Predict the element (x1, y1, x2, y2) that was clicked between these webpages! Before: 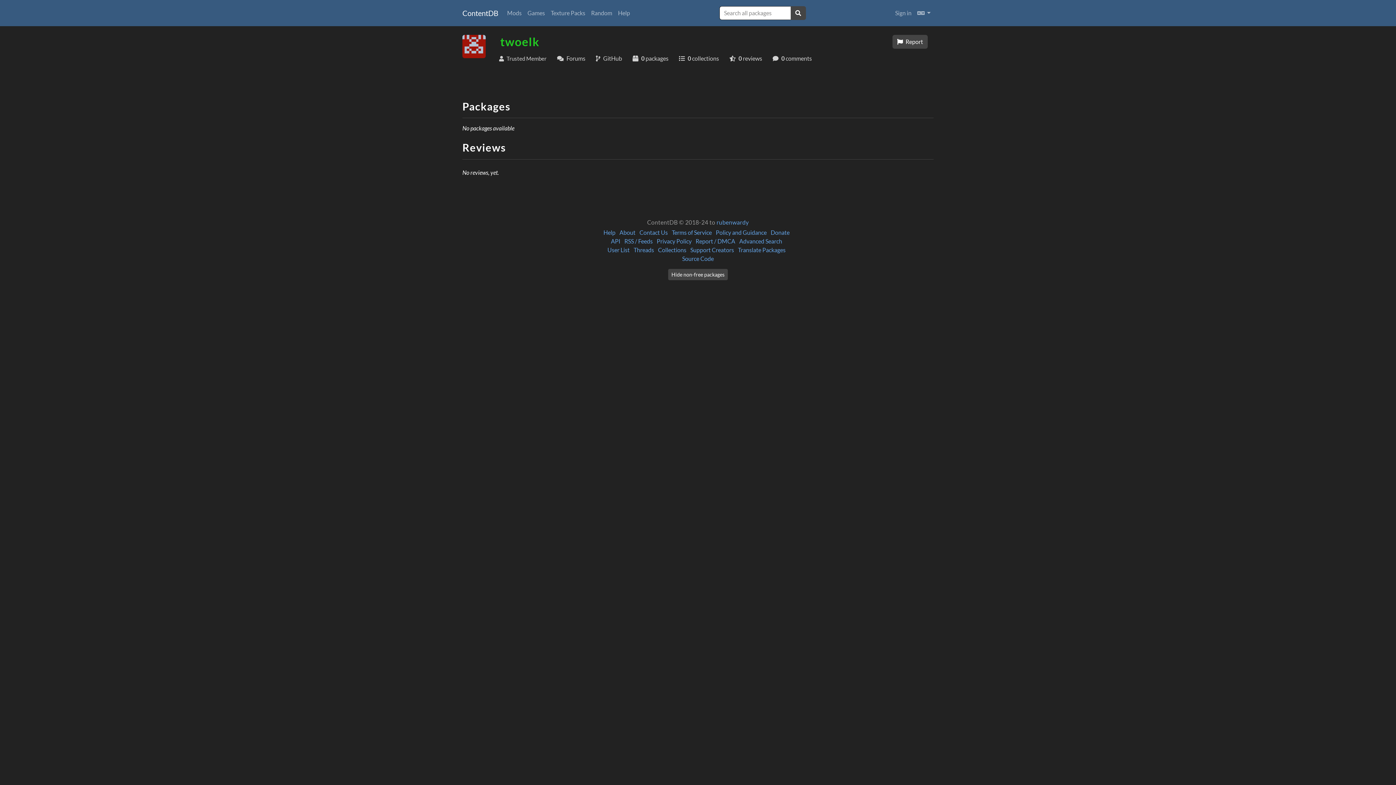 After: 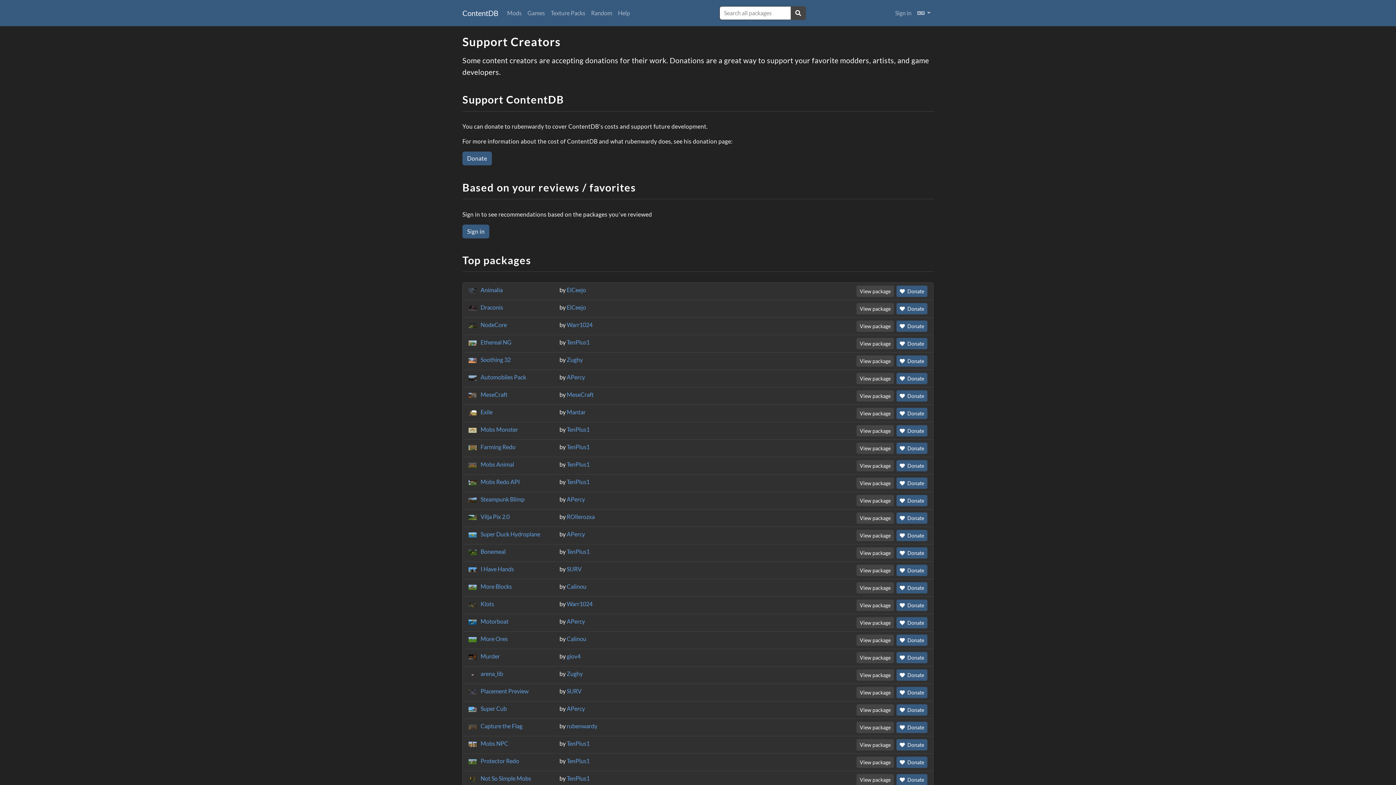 Action: bbox: (690, 246, 734, 253) label: Support Creators